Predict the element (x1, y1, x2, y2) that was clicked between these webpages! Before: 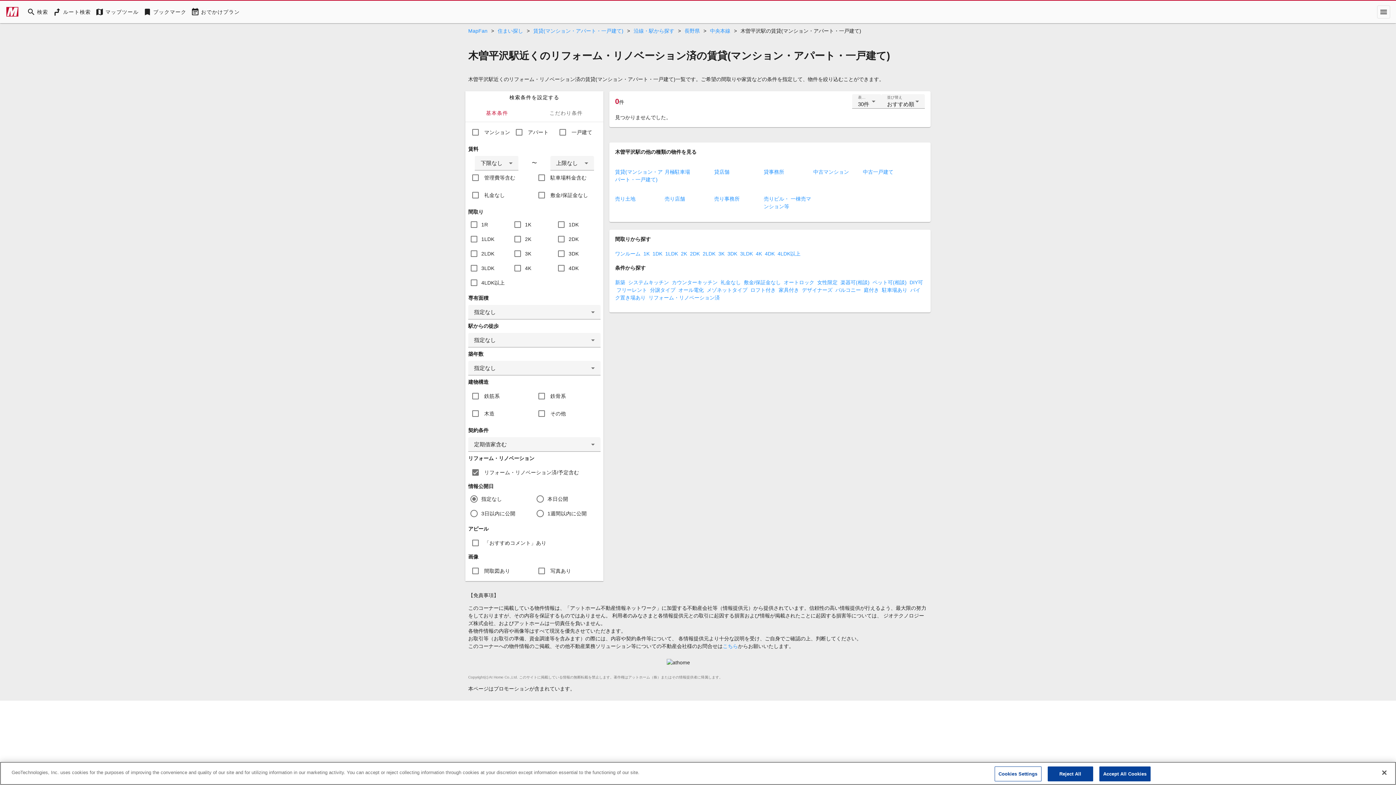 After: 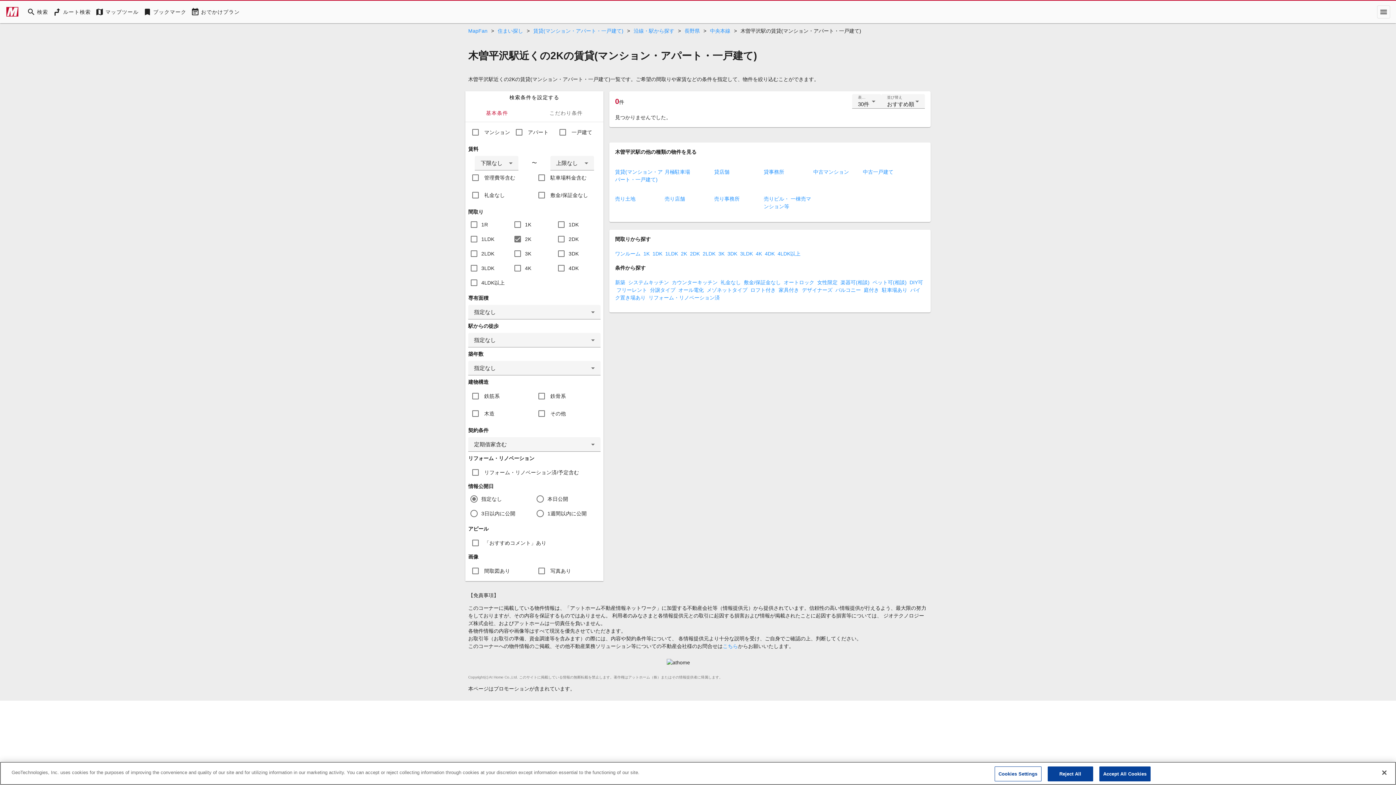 Action: bbox: (681, 250, 687, 256) label: 2K